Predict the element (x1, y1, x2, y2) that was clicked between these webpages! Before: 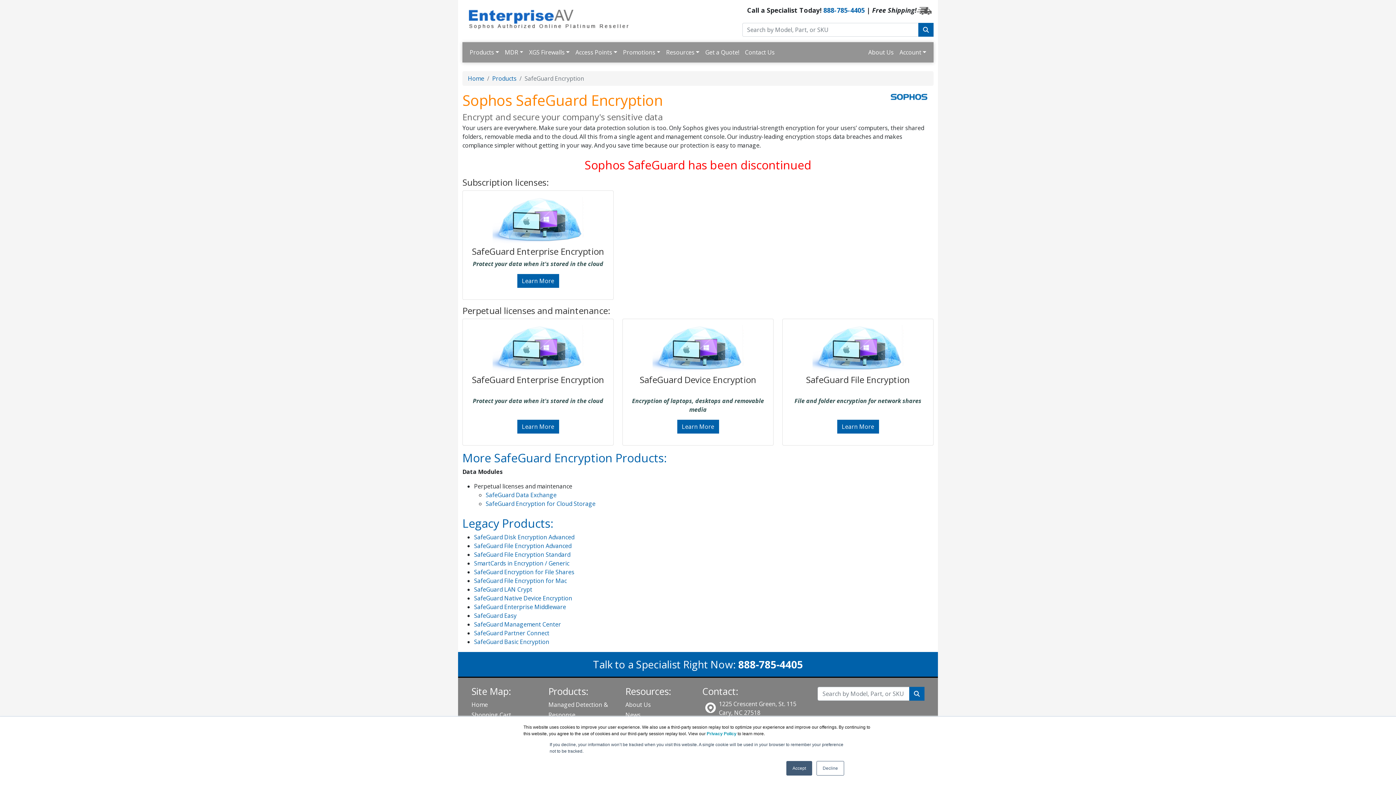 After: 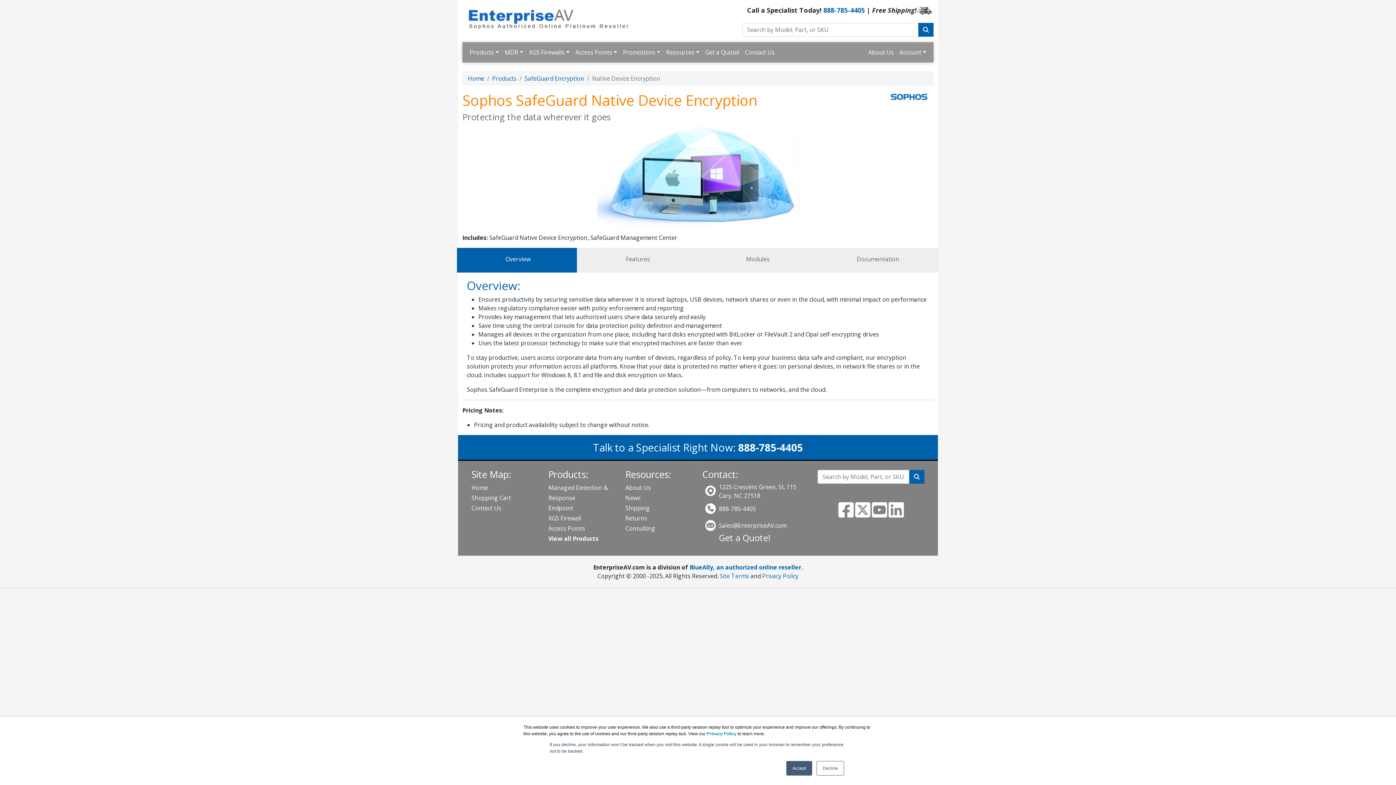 Action: label: SafeGuard Native Device Encryption bbox: (474, 594, 572, 602)